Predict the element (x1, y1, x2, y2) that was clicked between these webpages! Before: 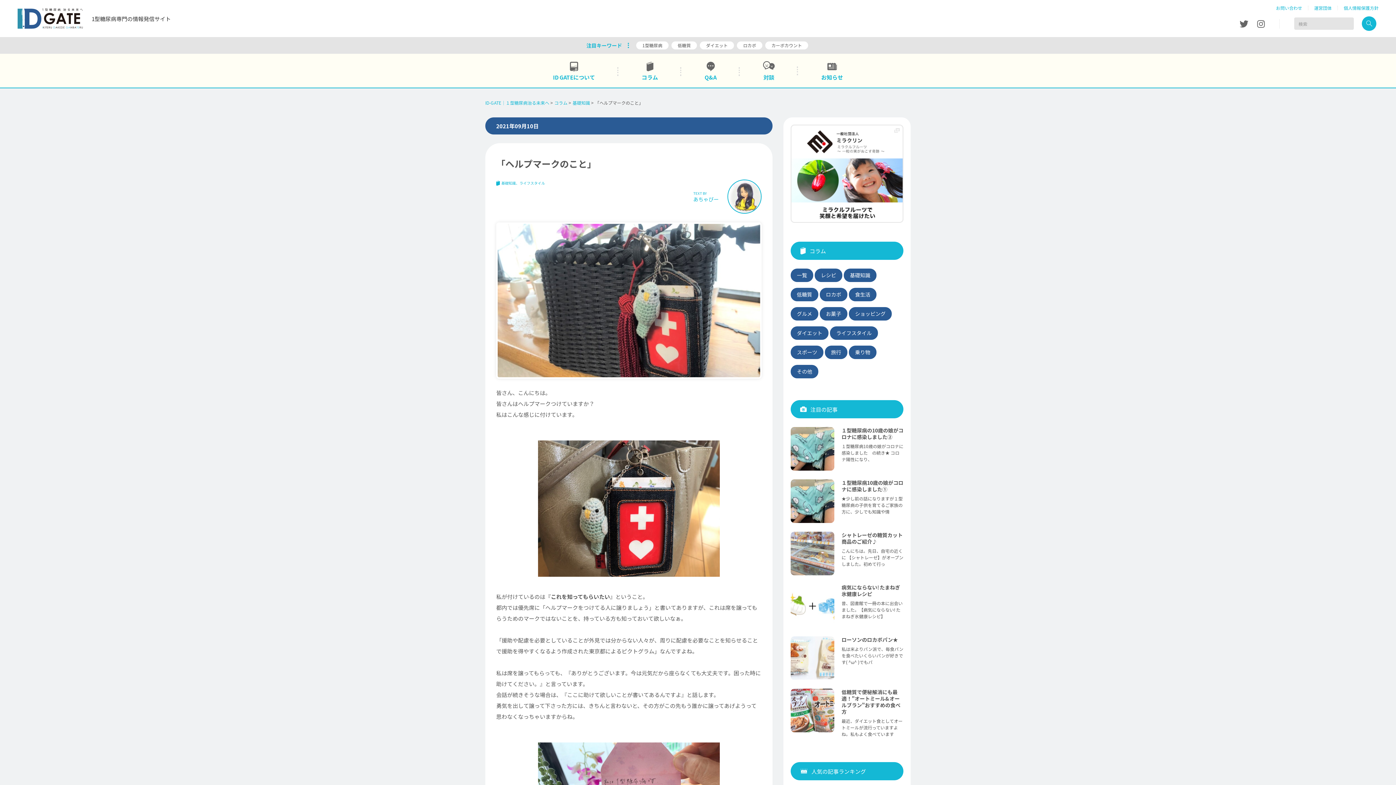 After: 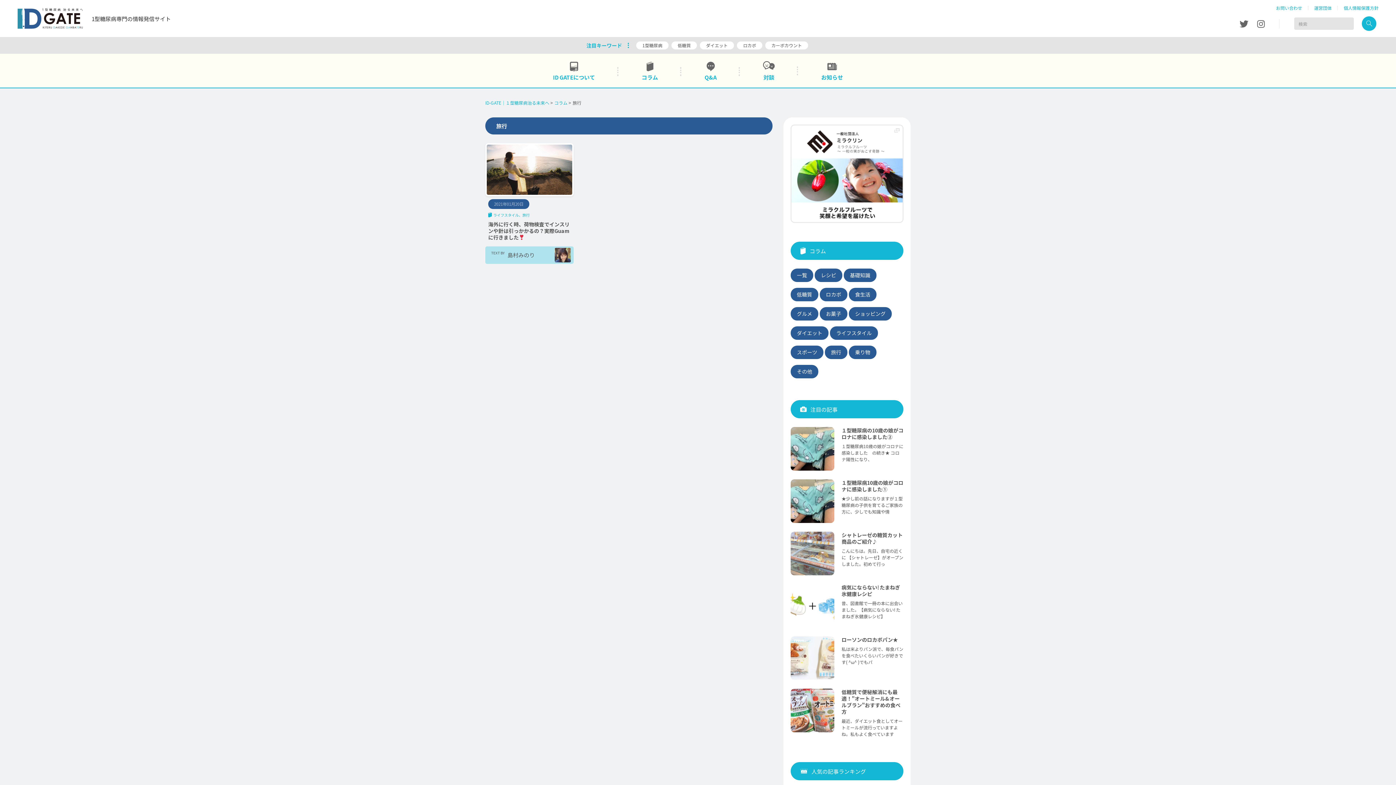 Action: bbox: (825, 345, 847, 359) label: 旅行